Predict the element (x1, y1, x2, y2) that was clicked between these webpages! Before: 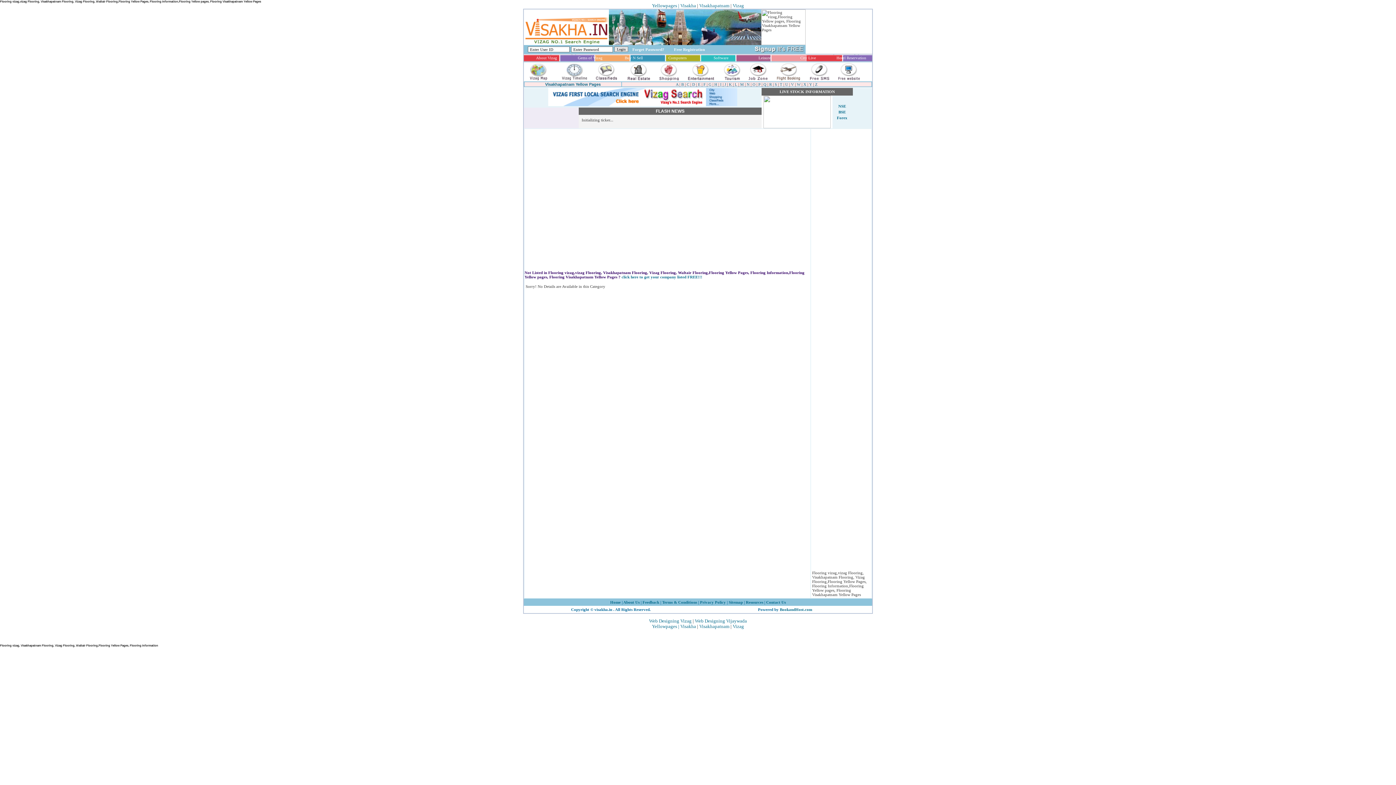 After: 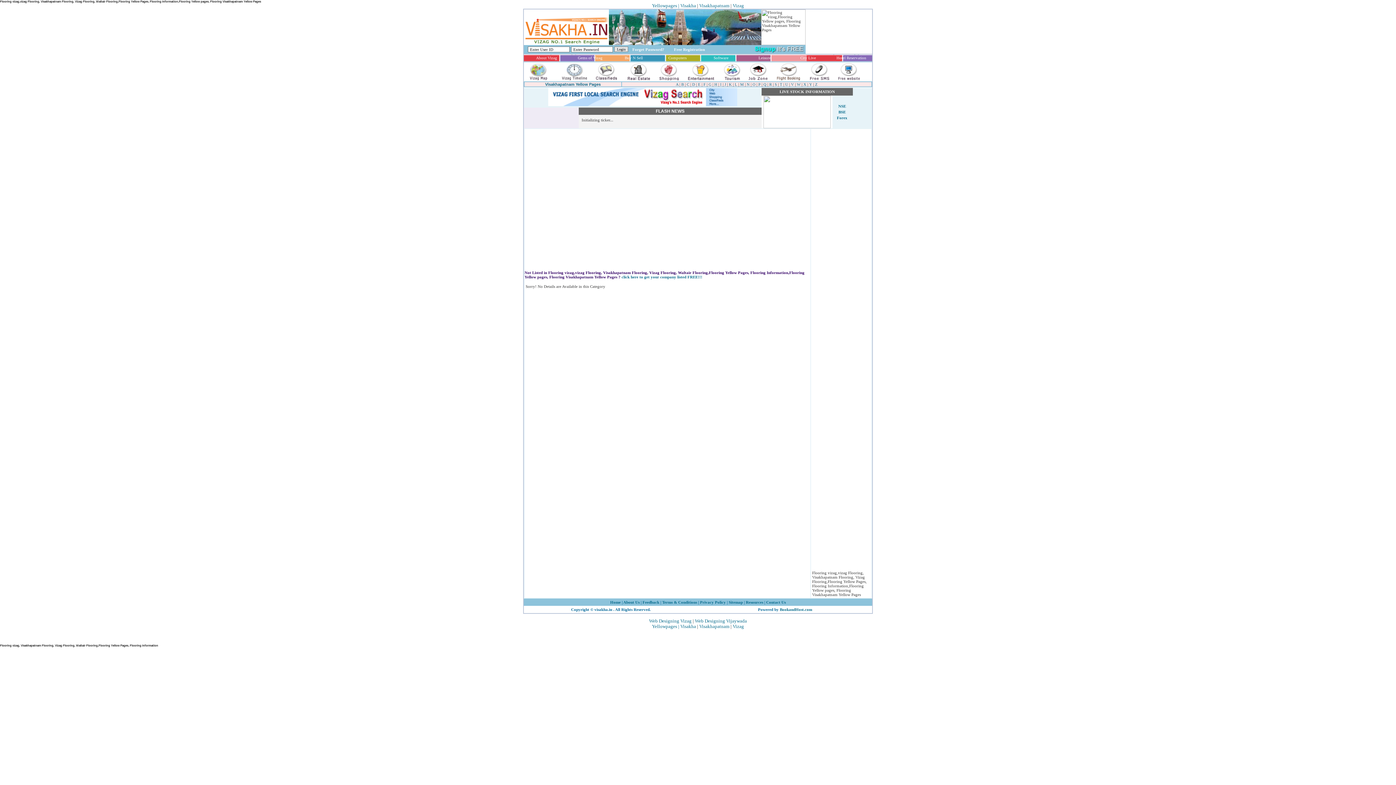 Action: bbox: (548, 102, 737, 106)